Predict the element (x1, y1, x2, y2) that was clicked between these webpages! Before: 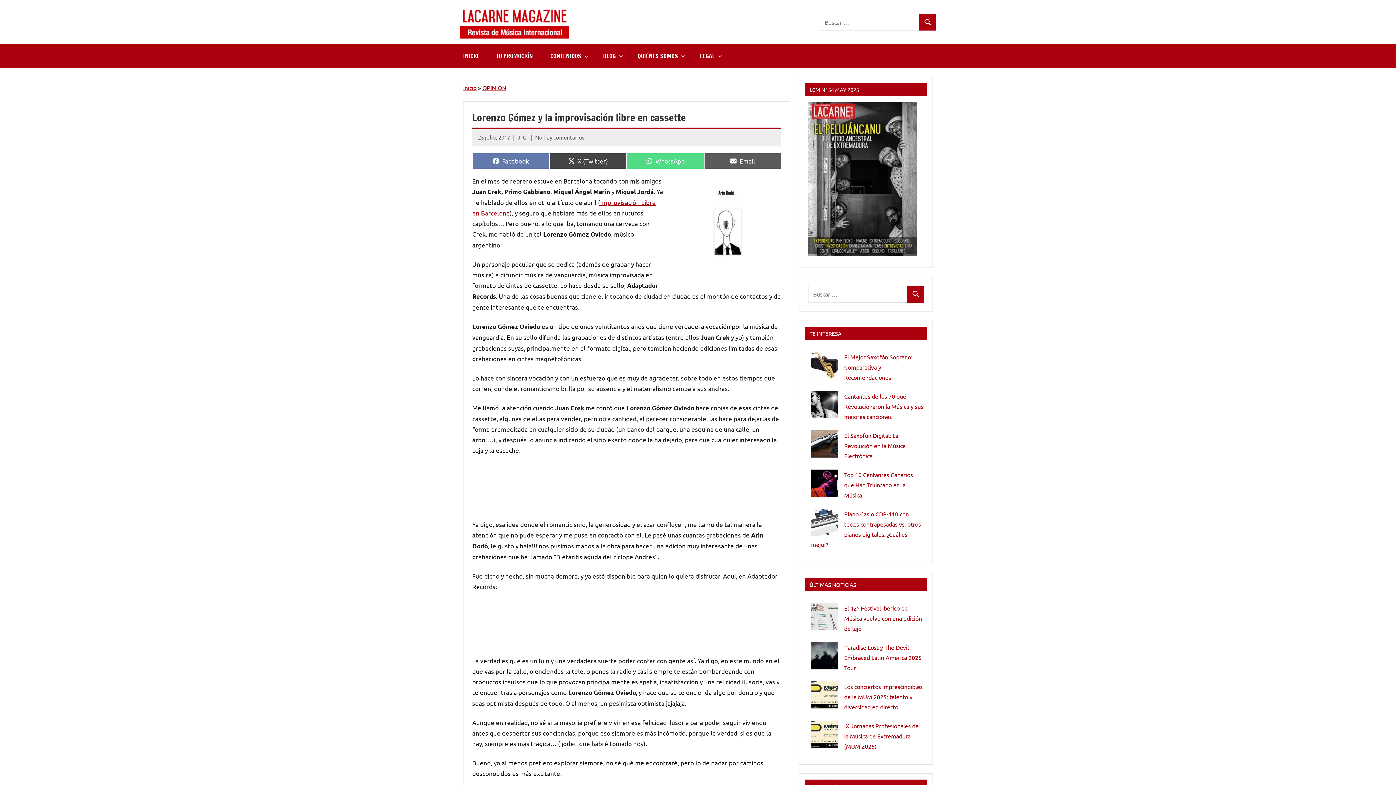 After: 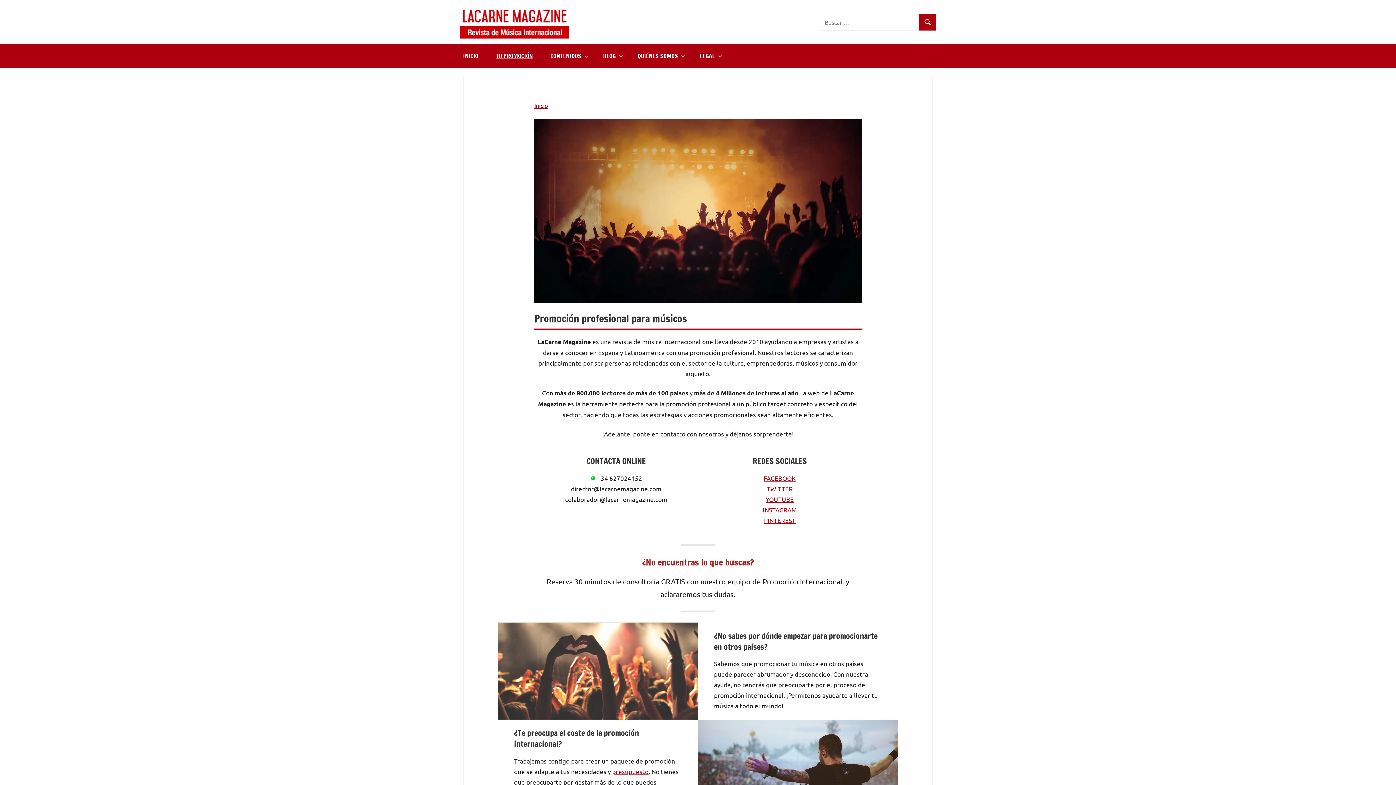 Action: label: TU PROMOCIÓN bbox: (487, 44, 541, 67)